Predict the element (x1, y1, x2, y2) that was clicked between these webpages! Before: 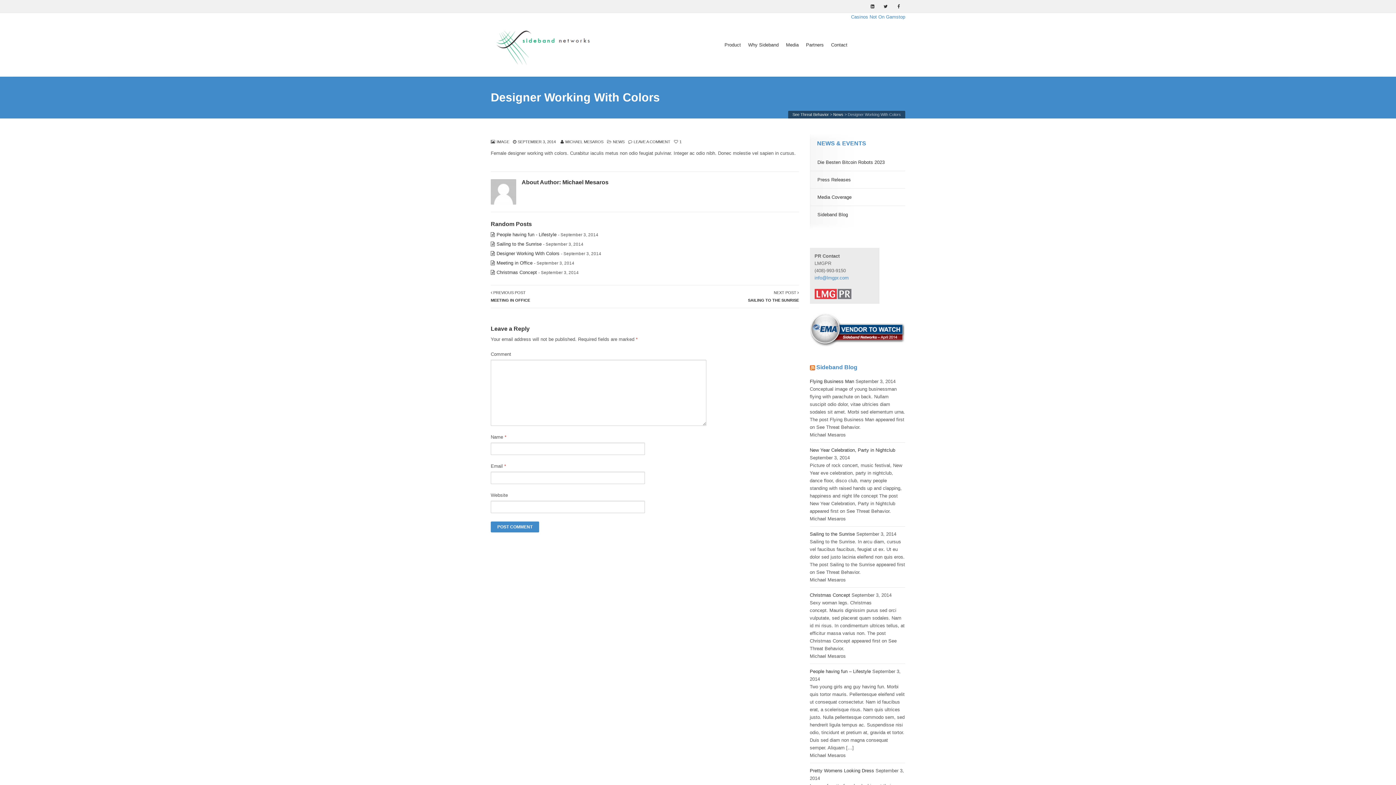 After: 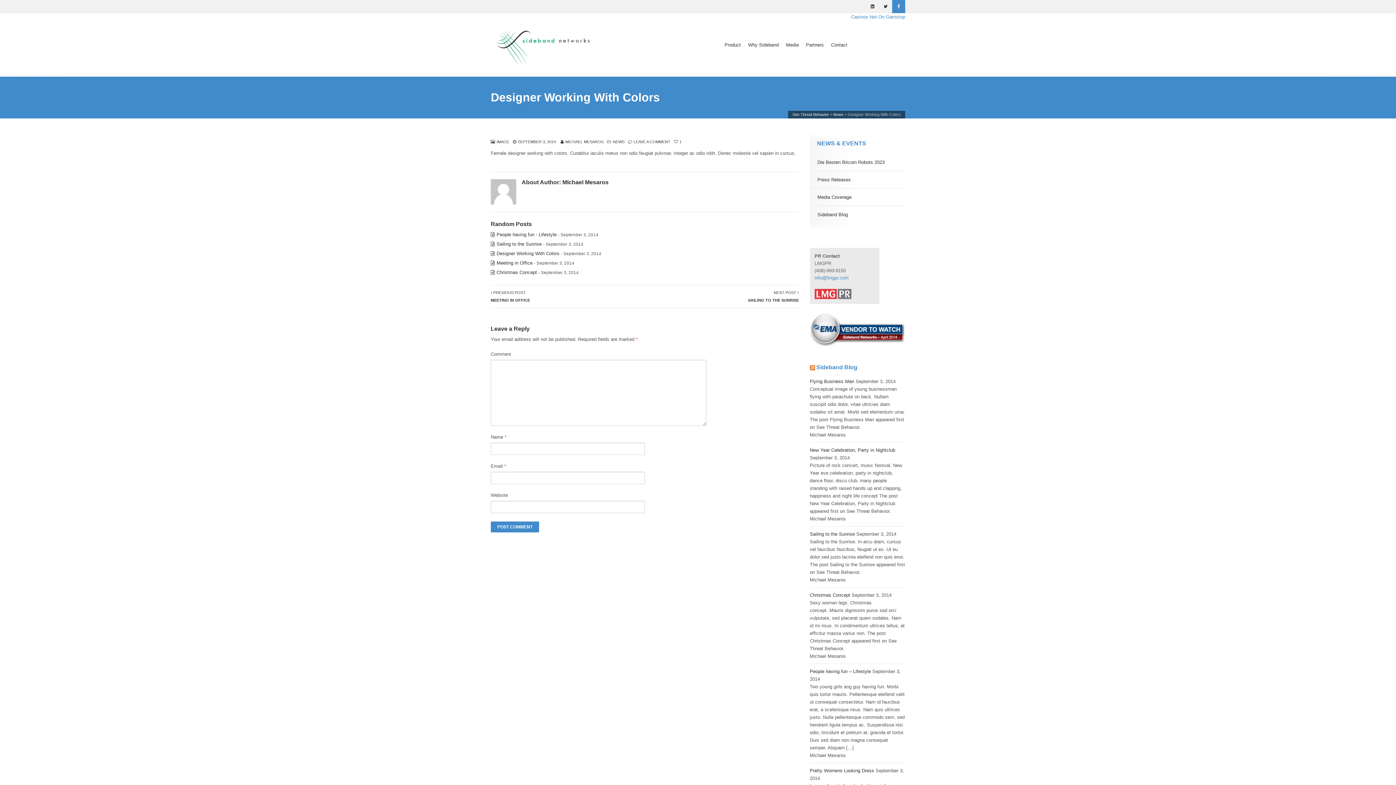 Action: bbox: (892, 0, 905, 13)